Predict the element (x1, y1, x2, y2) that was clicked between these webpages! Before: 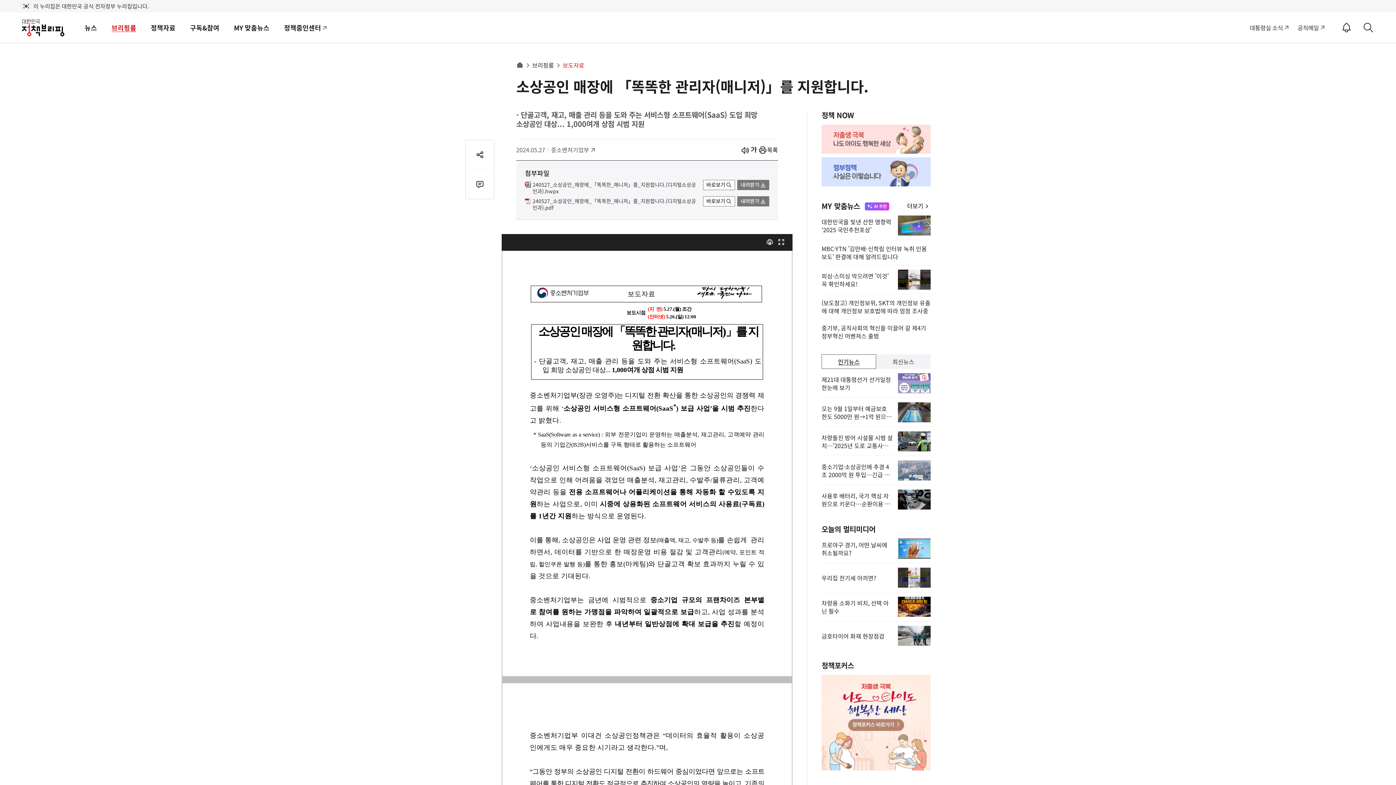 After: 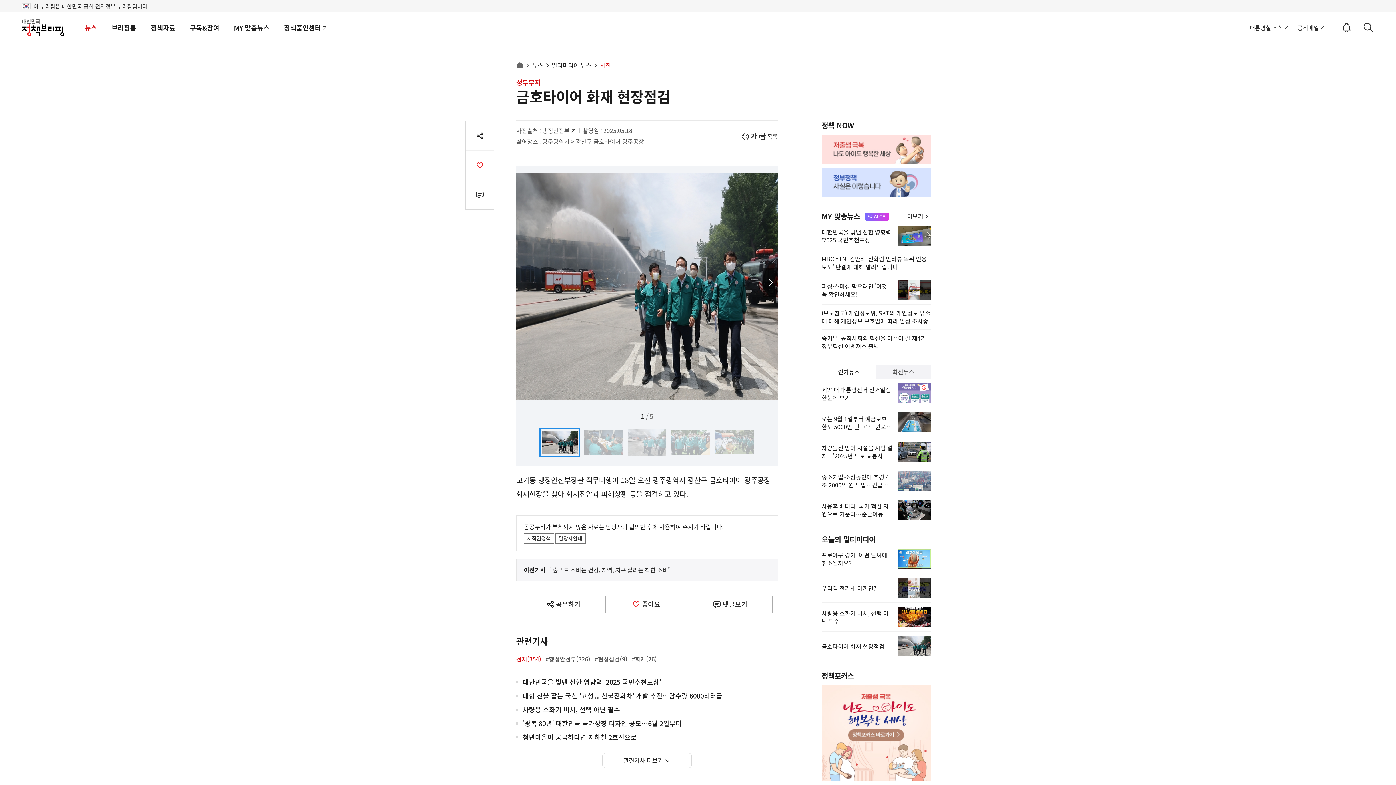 Action: bbox: (821, 621, 930, 646) label: 금호타이어 화재 현장점검